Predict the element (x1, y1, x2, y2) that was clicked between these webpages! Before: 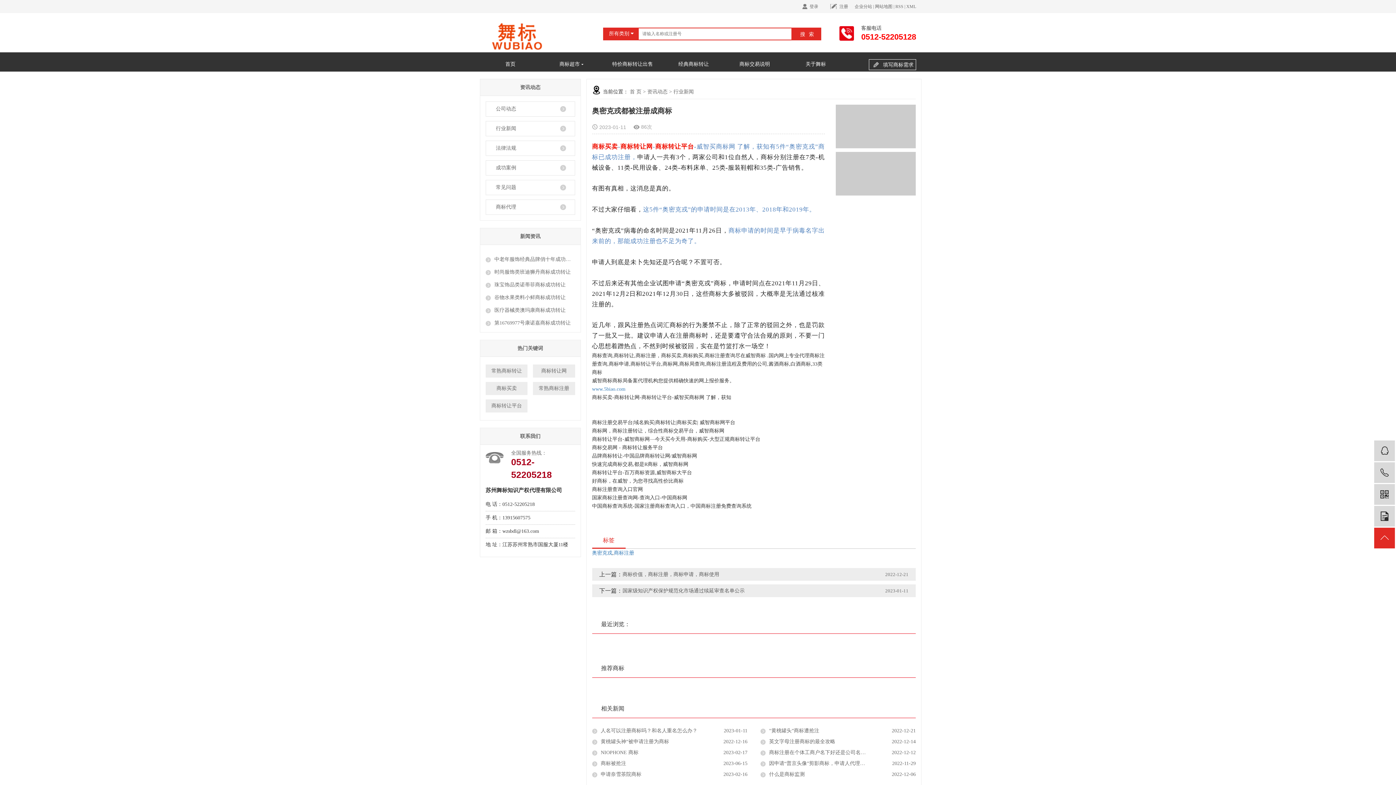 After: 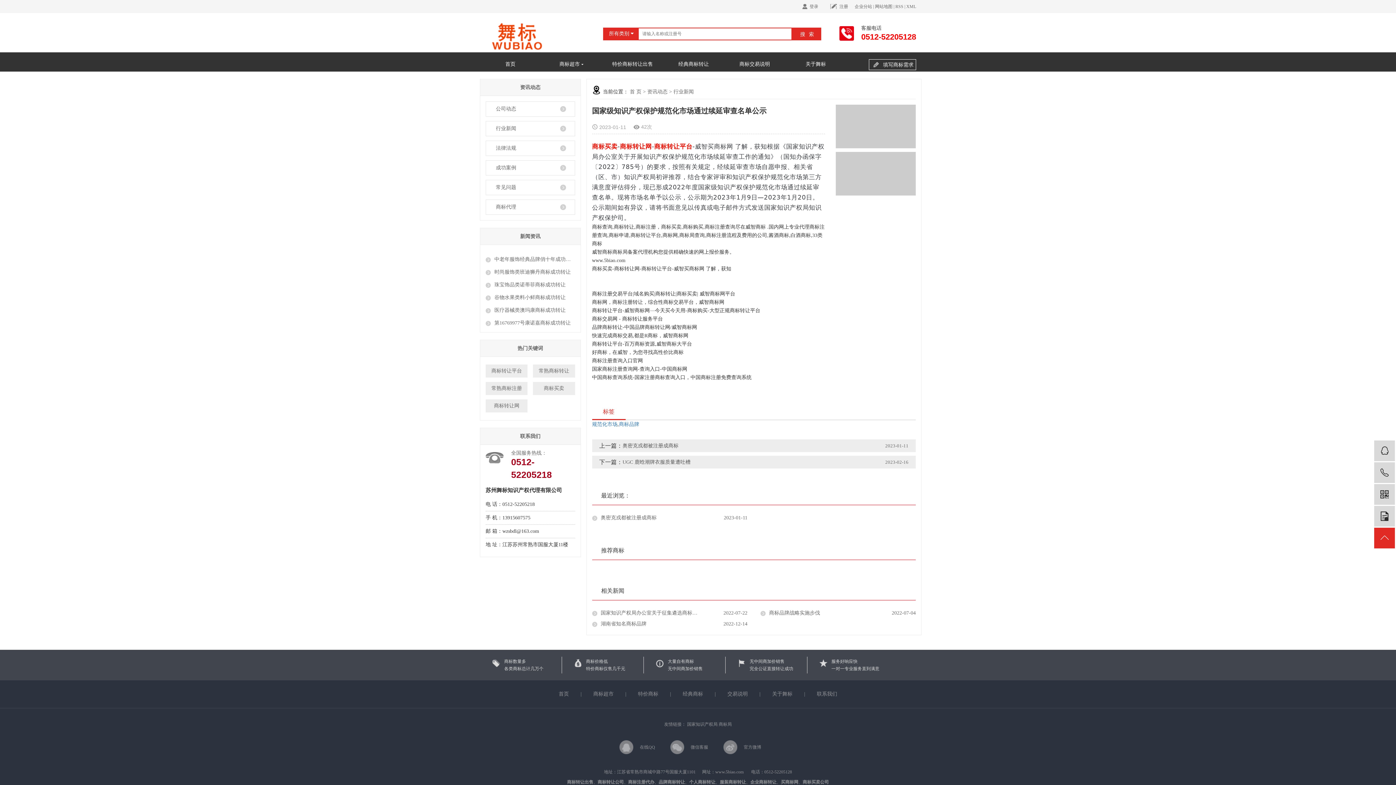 Action: bbox: (622, 584, 854, 597) label: 国家级知识产权保护规范化市场通过续延审查名单公示